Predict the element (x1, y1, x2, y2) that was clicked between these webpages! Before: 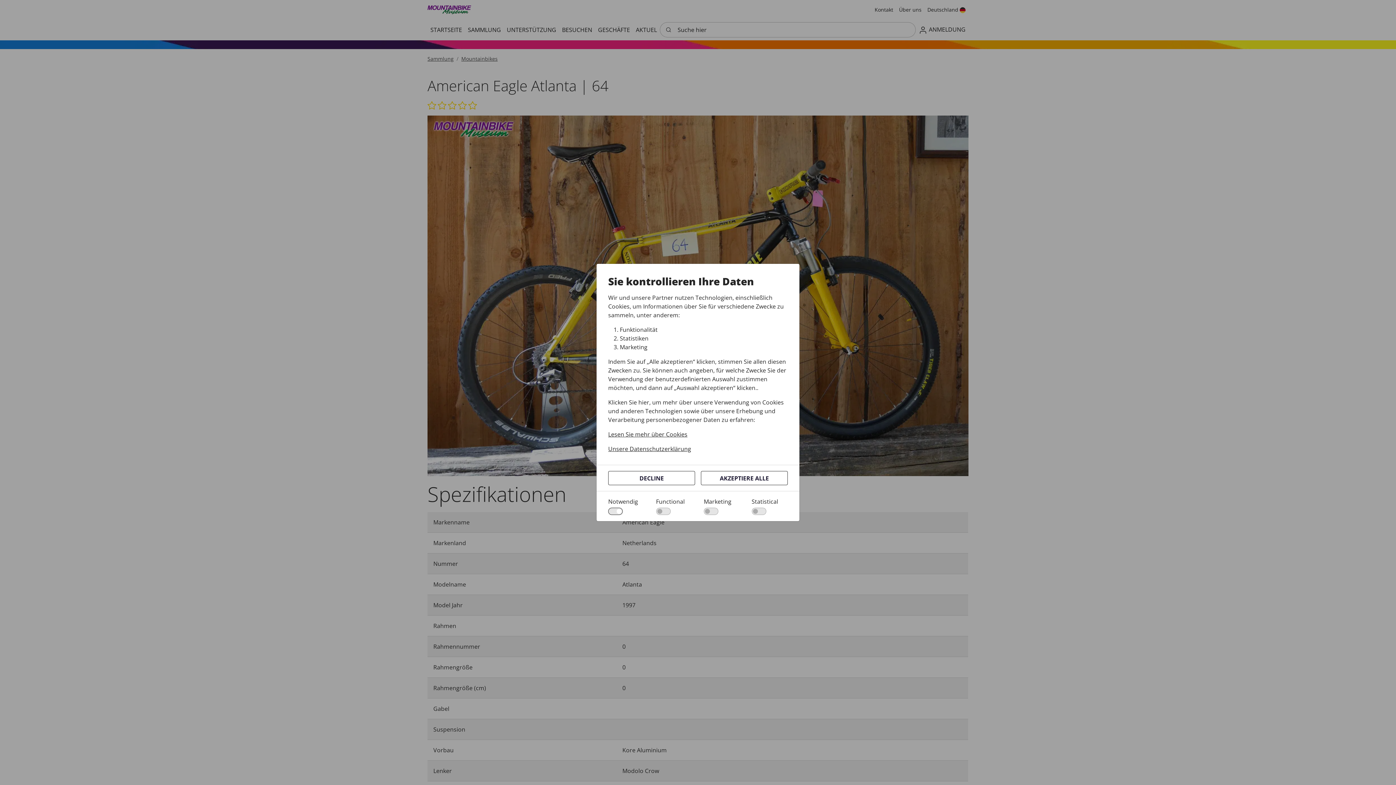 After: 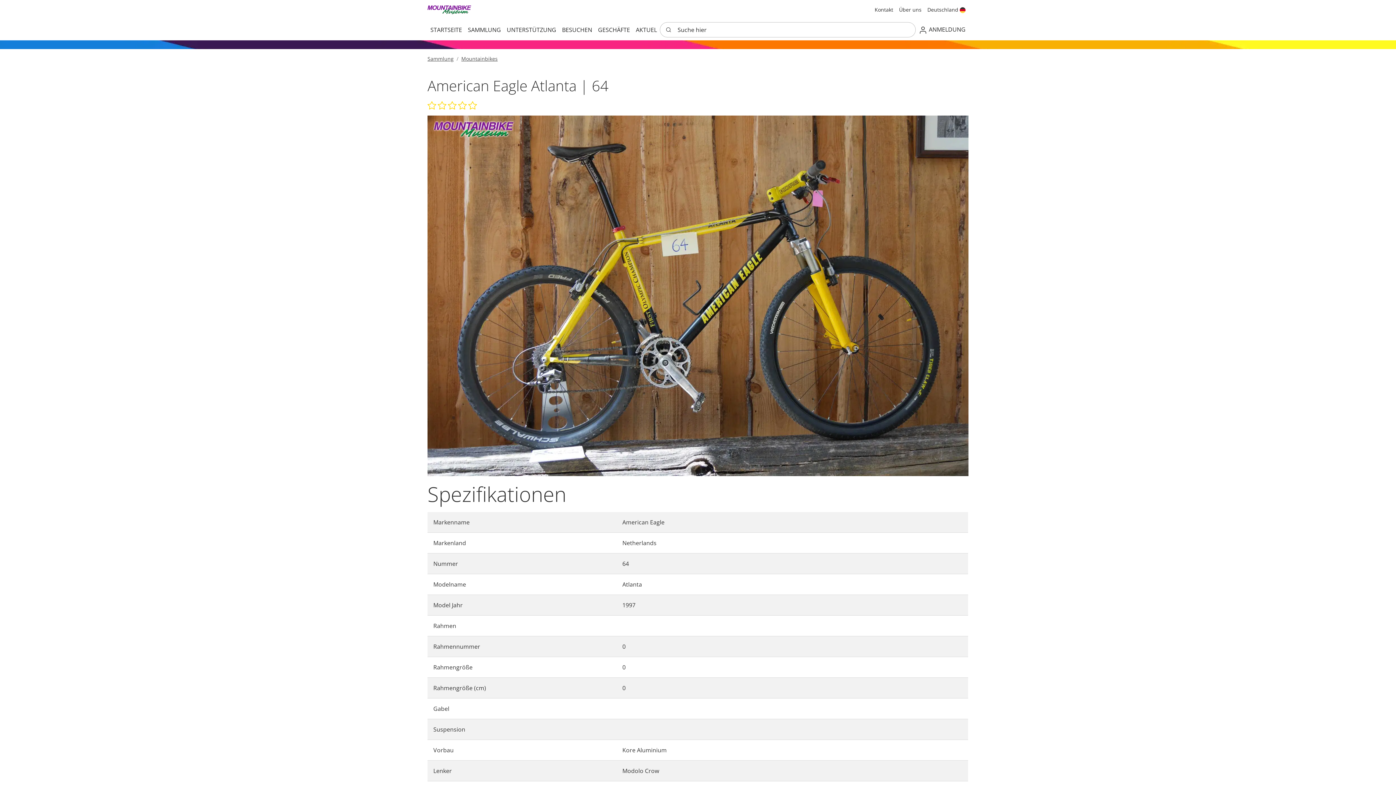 Action: bbox: (608, 471, 695, 485) label: DECLINE